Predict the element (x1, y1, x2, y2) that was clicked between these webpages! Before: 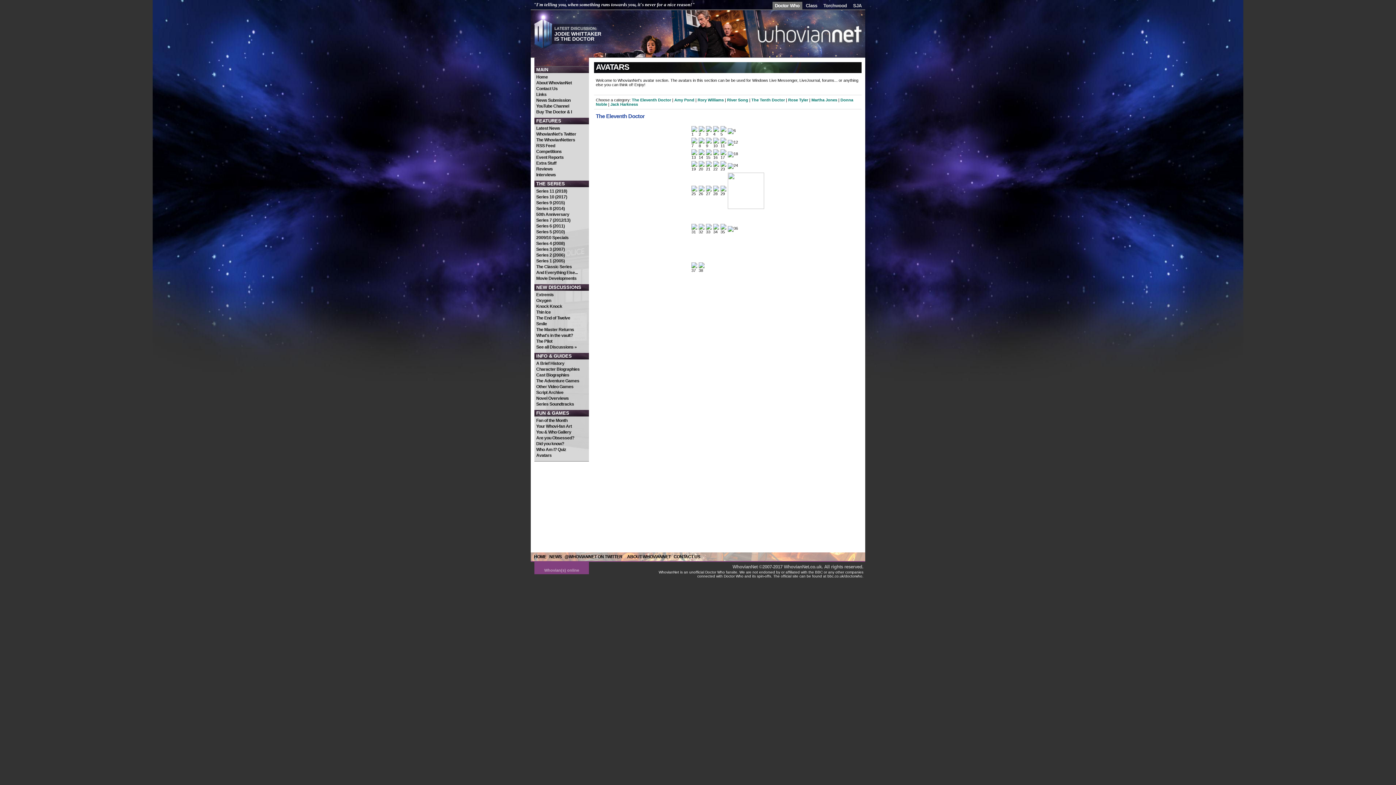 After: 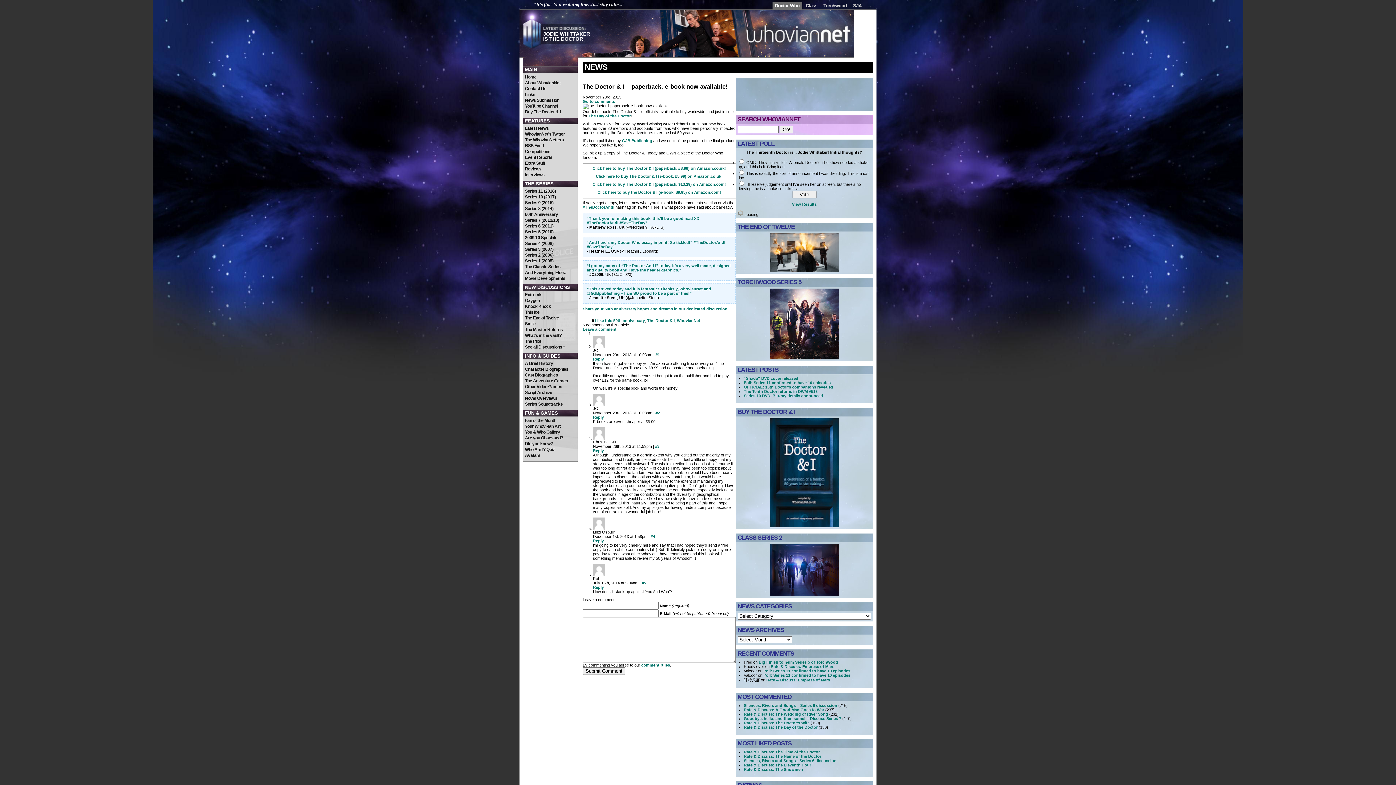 Action: label: Buy The Doctor & I bbox: (534, 109, 589, 114)